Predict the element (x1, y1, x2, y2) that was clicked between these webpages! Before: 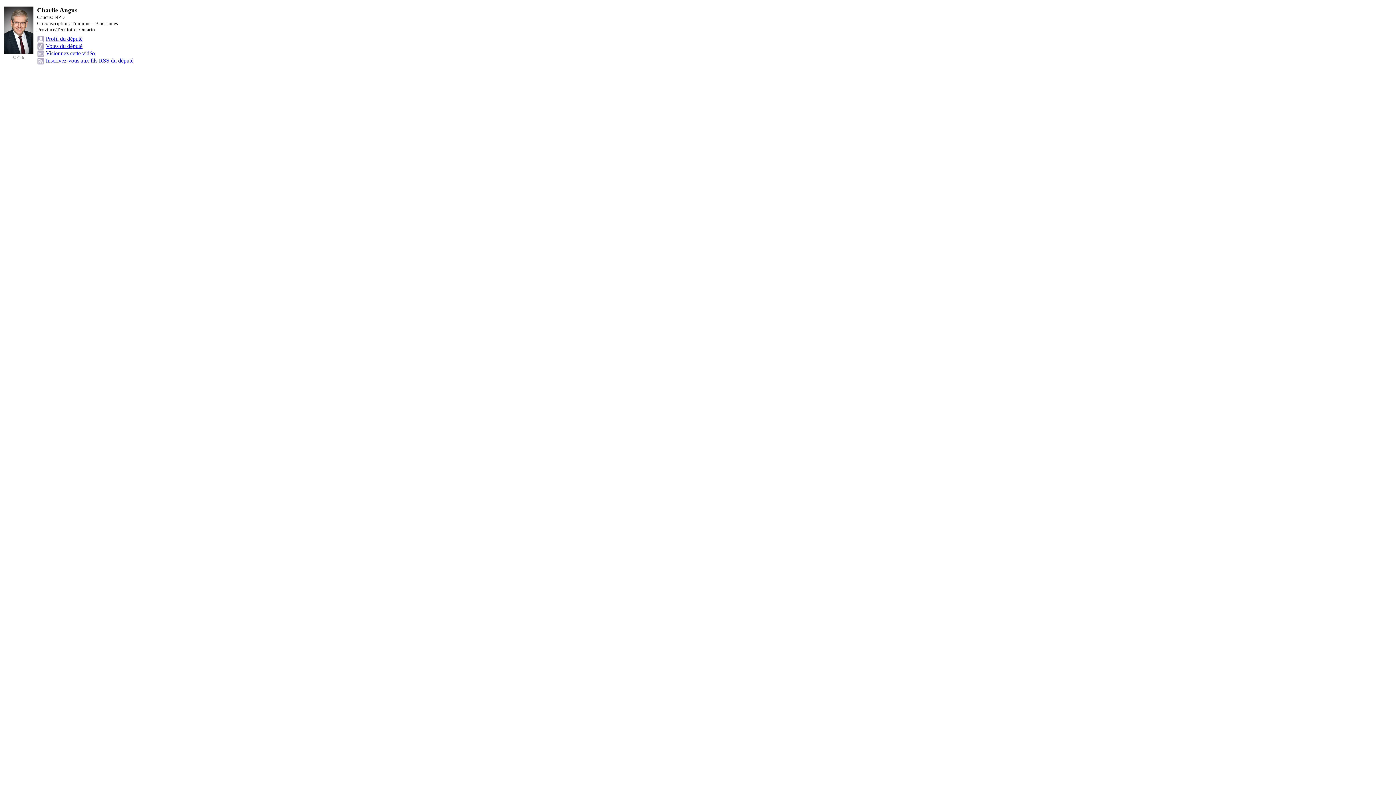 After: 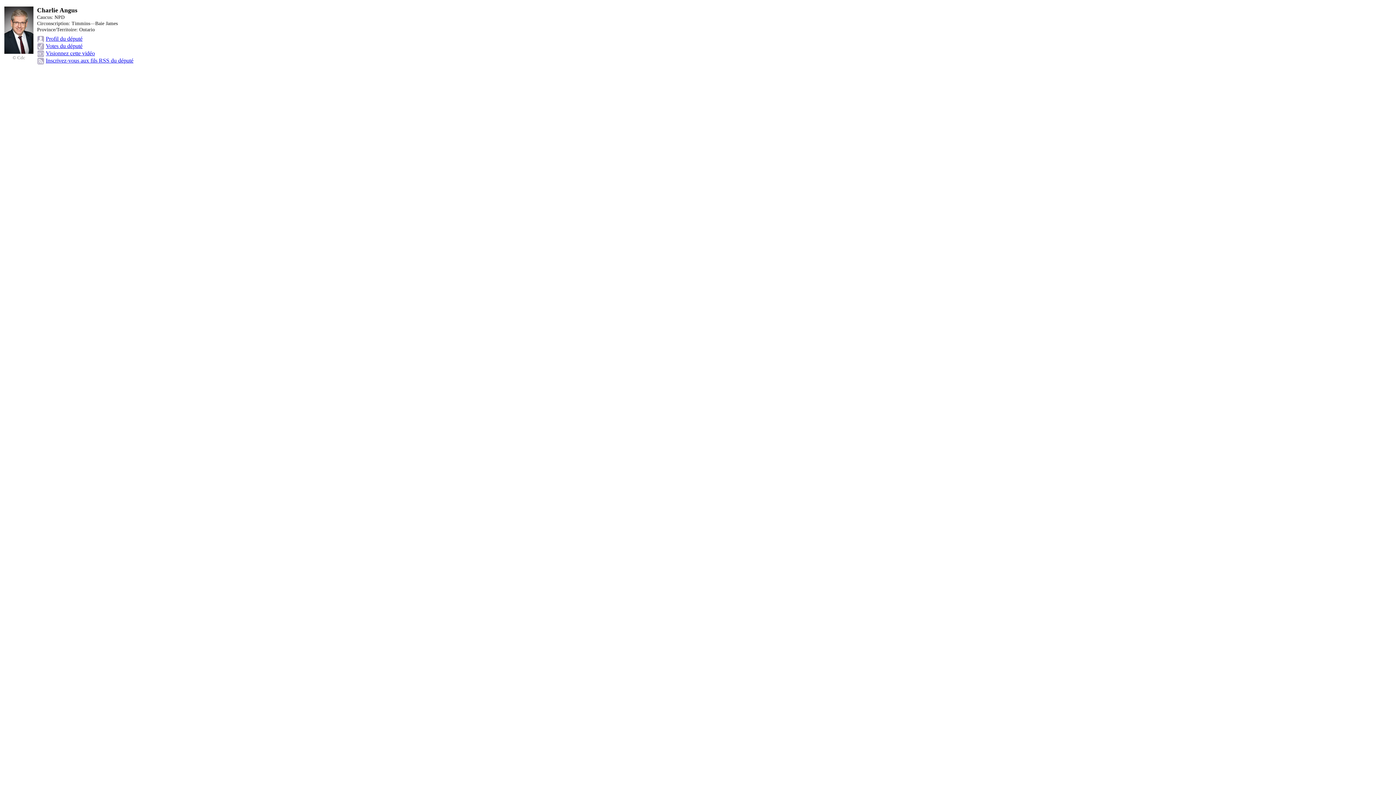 Action: label: Inscrivez-vous aux fils RSS du député bbox: (45, 57, 133, 63)